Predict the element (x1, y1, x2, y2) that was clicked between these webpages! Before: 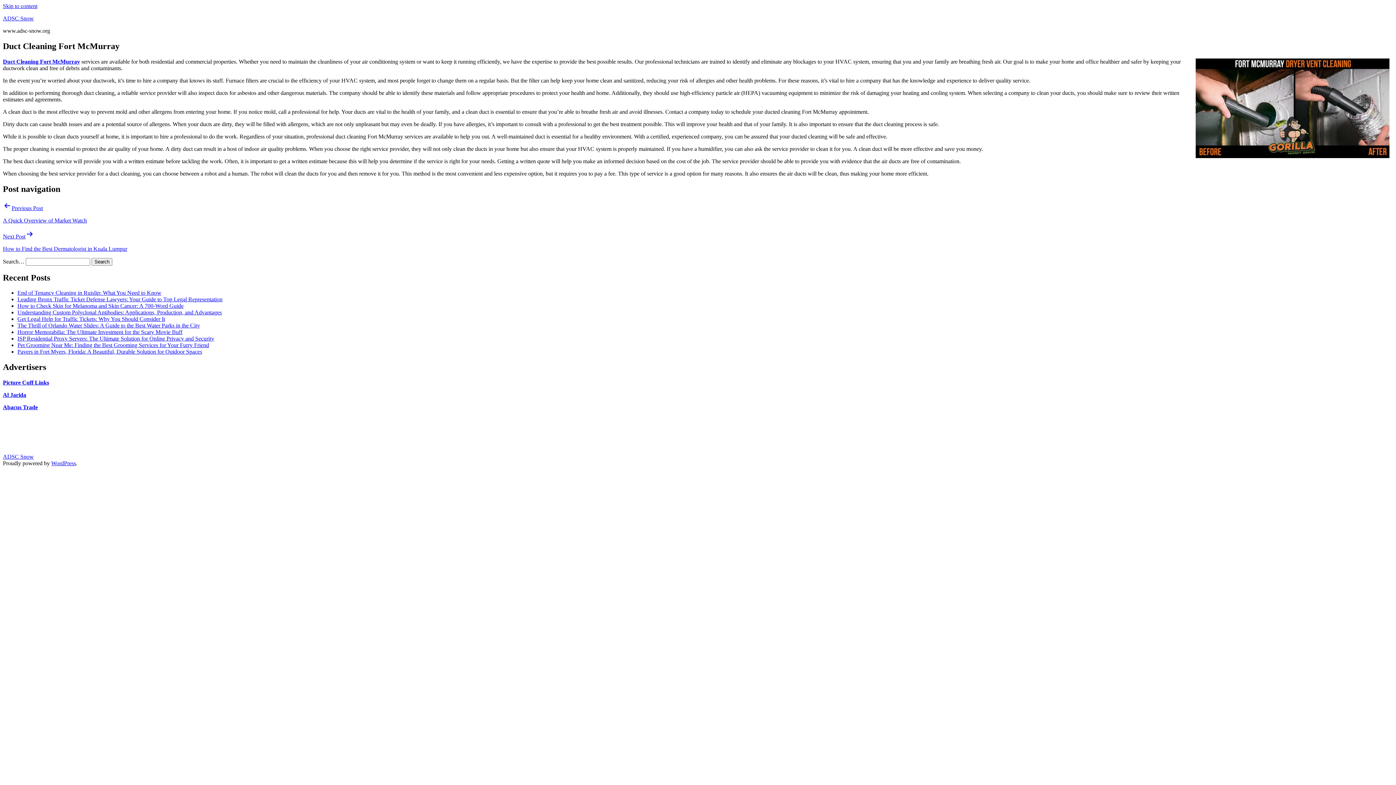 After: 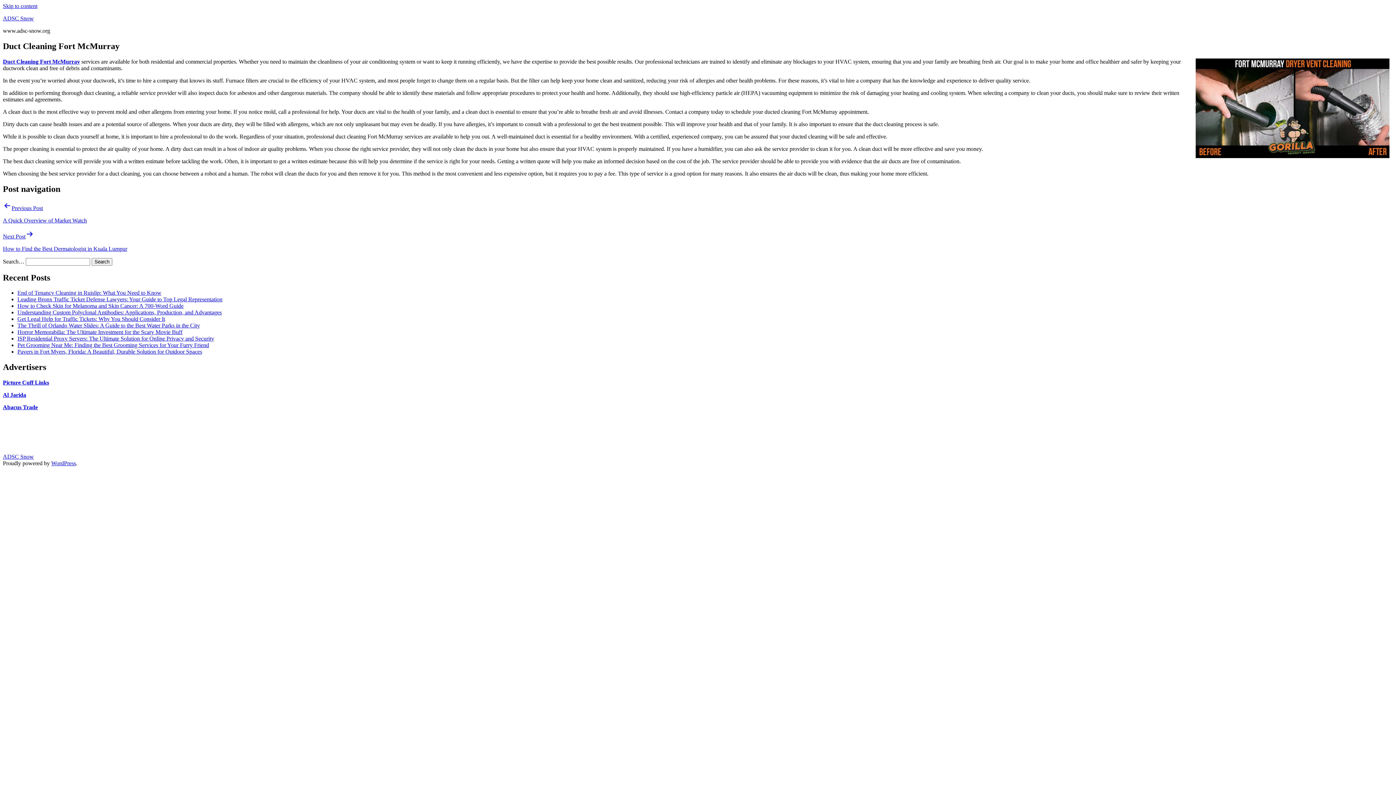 Action: label: Skip to content bbox: (2, 2, 37, 9)